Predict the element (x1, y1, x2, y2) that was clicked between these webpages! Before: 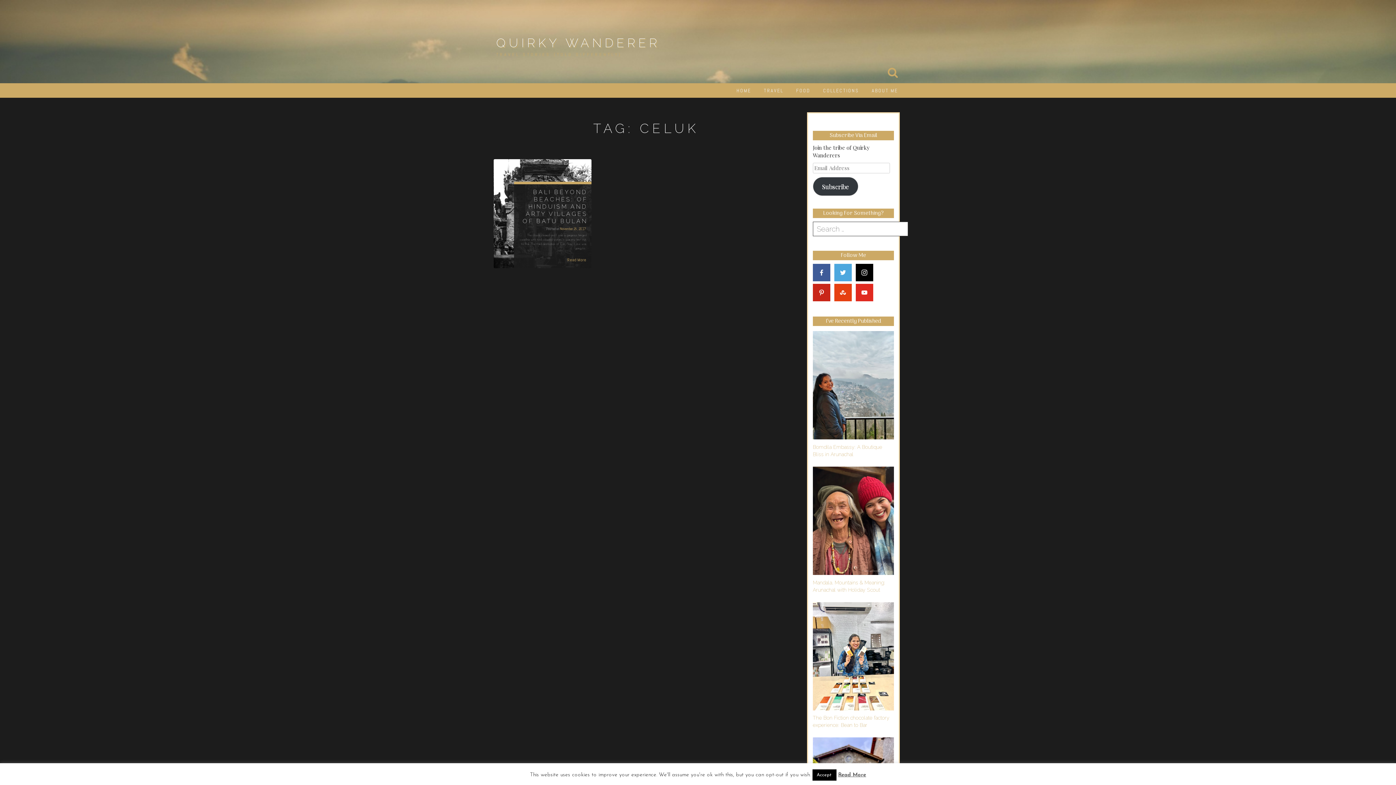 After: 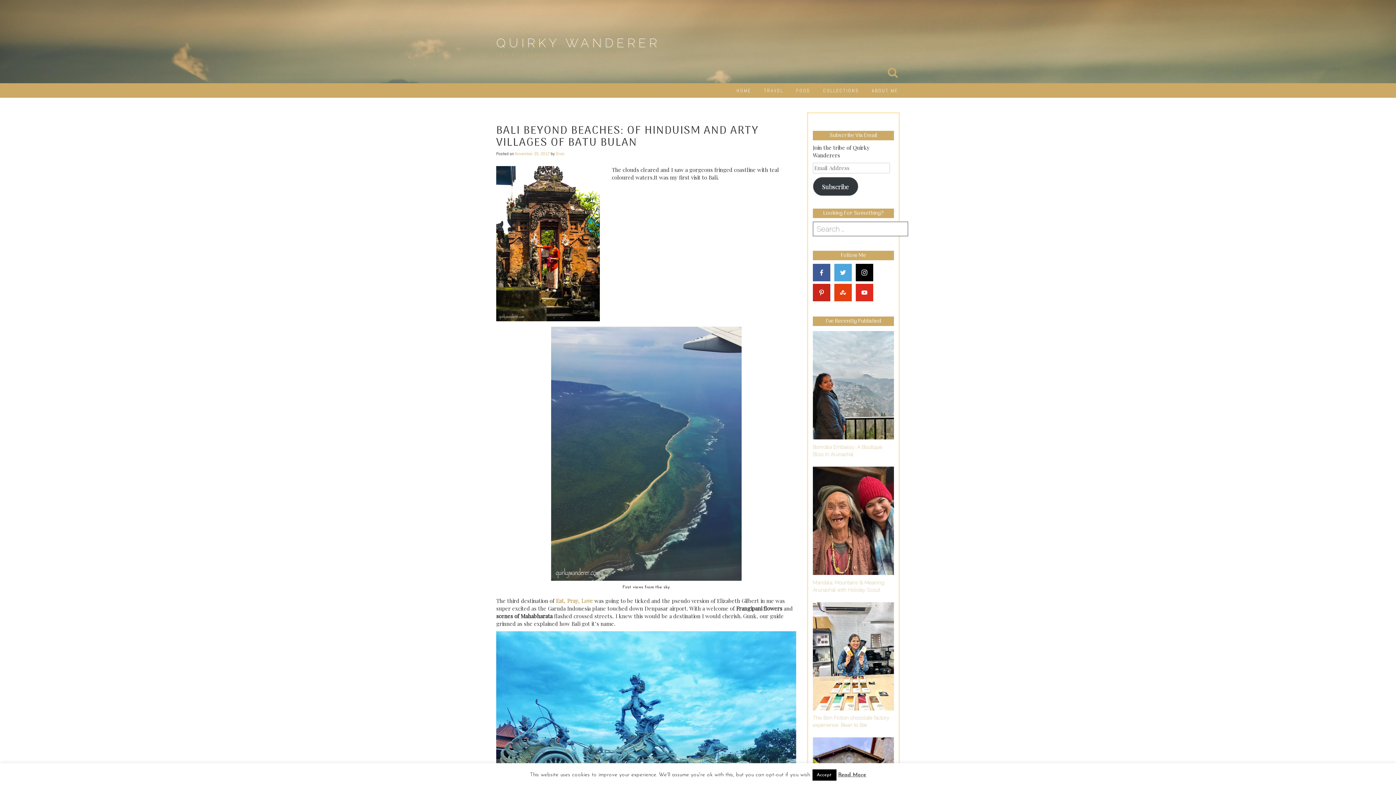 Action: label: November 25, 2017 bbox: (560, 226, 586, 231)